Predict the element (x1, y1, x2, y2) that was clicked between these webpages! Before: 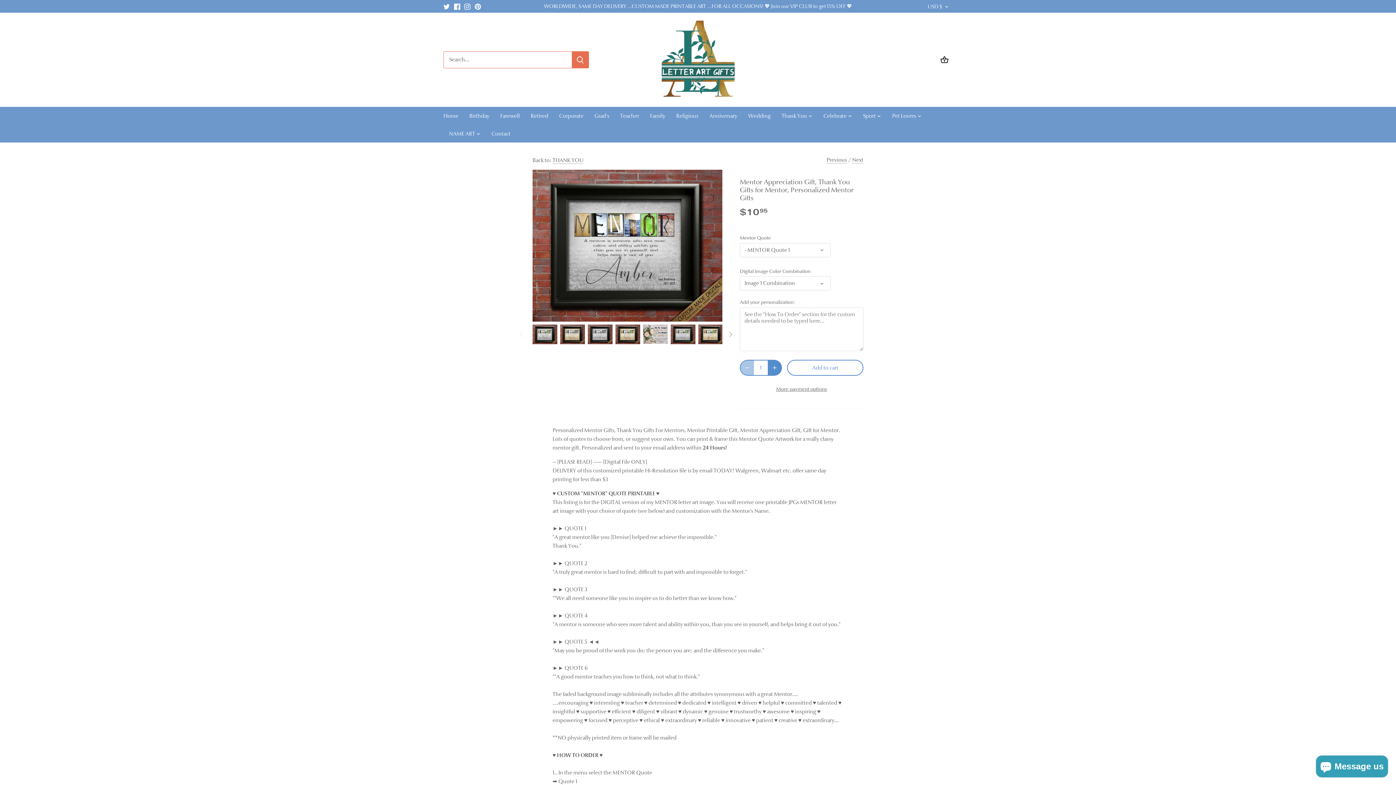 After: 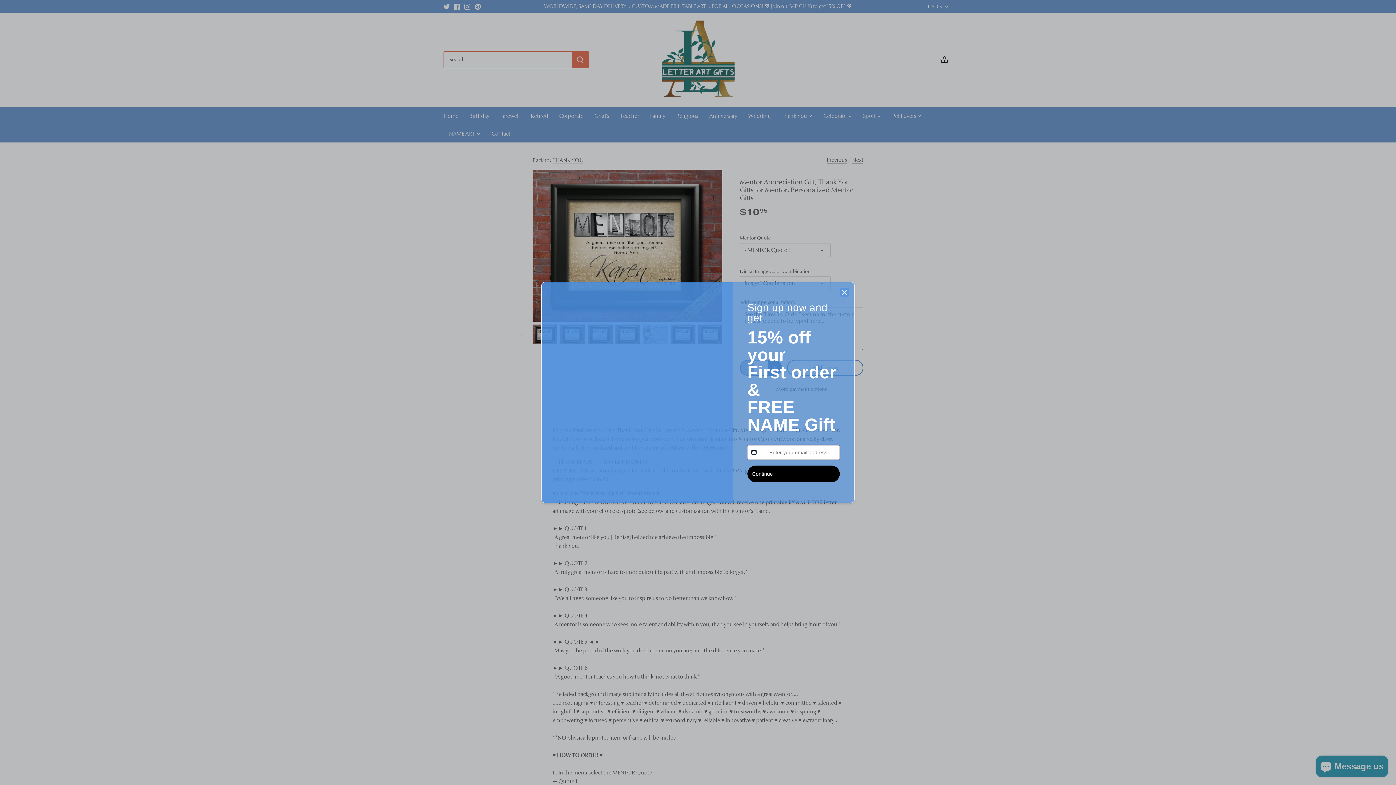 Action: label: Select thumbnail bbox: (560, 324, 585, 344)